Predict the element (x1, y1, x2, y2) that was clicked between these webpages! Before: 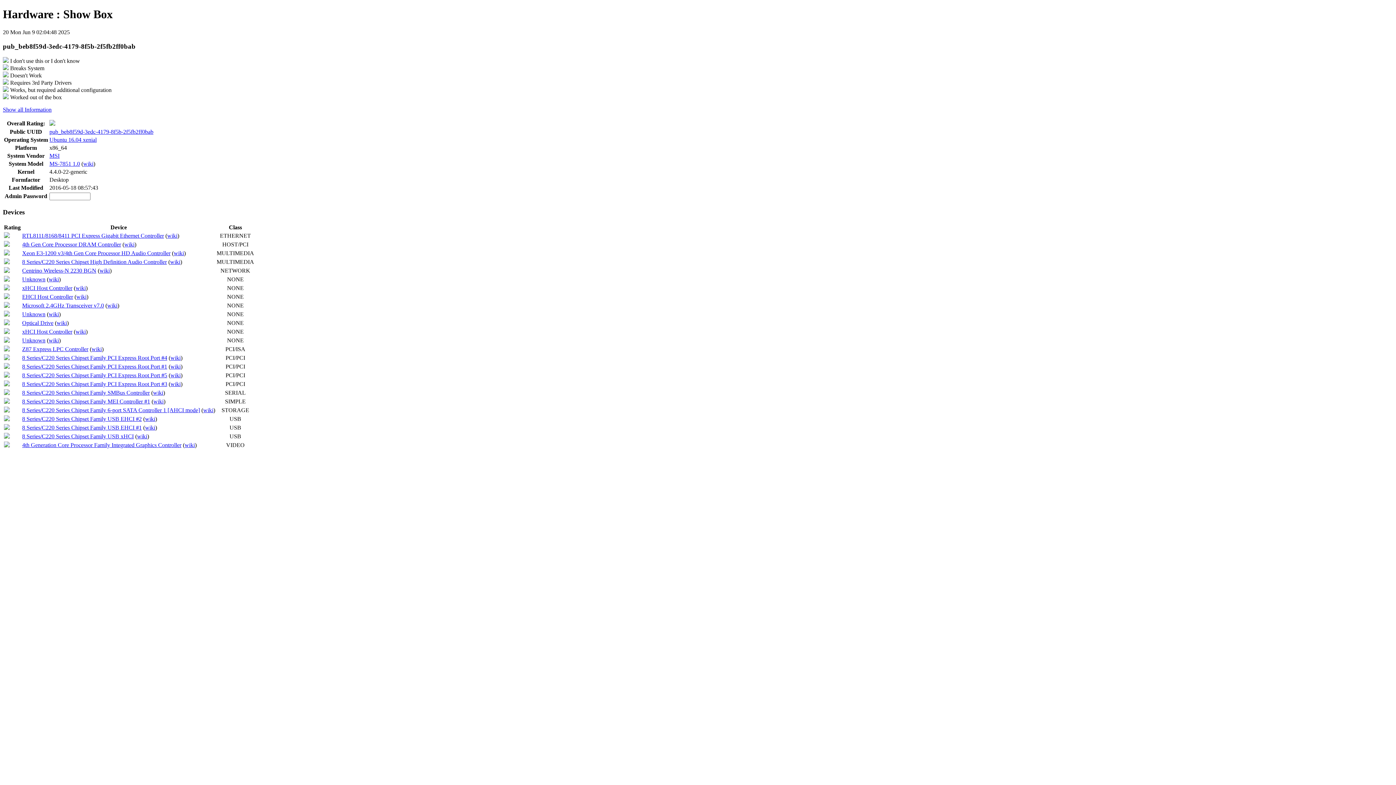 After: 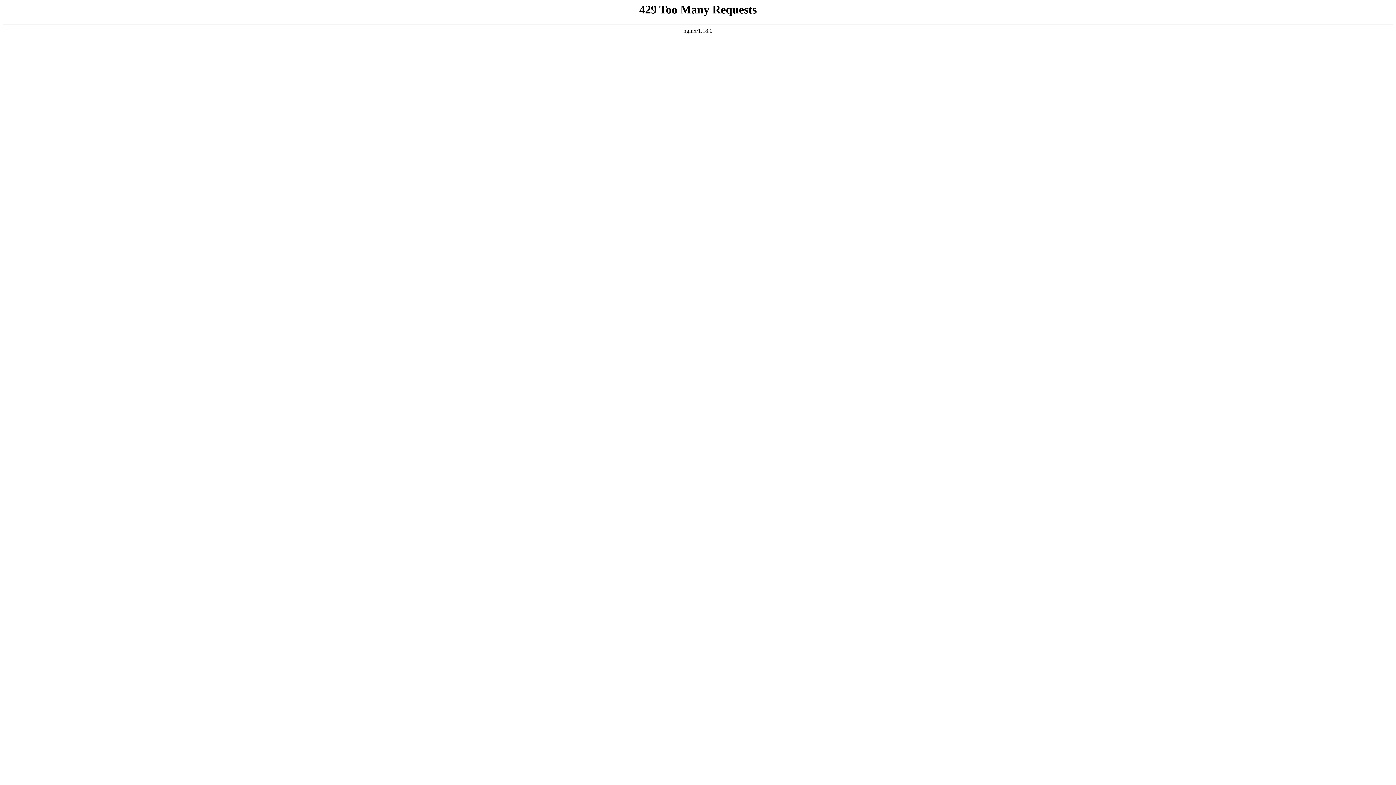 Action: label: 8 Series/C220 Series Chipset Family 6-port SATA Controller 1 [AHCI mode] bbox: (22, 407, 200, 413)